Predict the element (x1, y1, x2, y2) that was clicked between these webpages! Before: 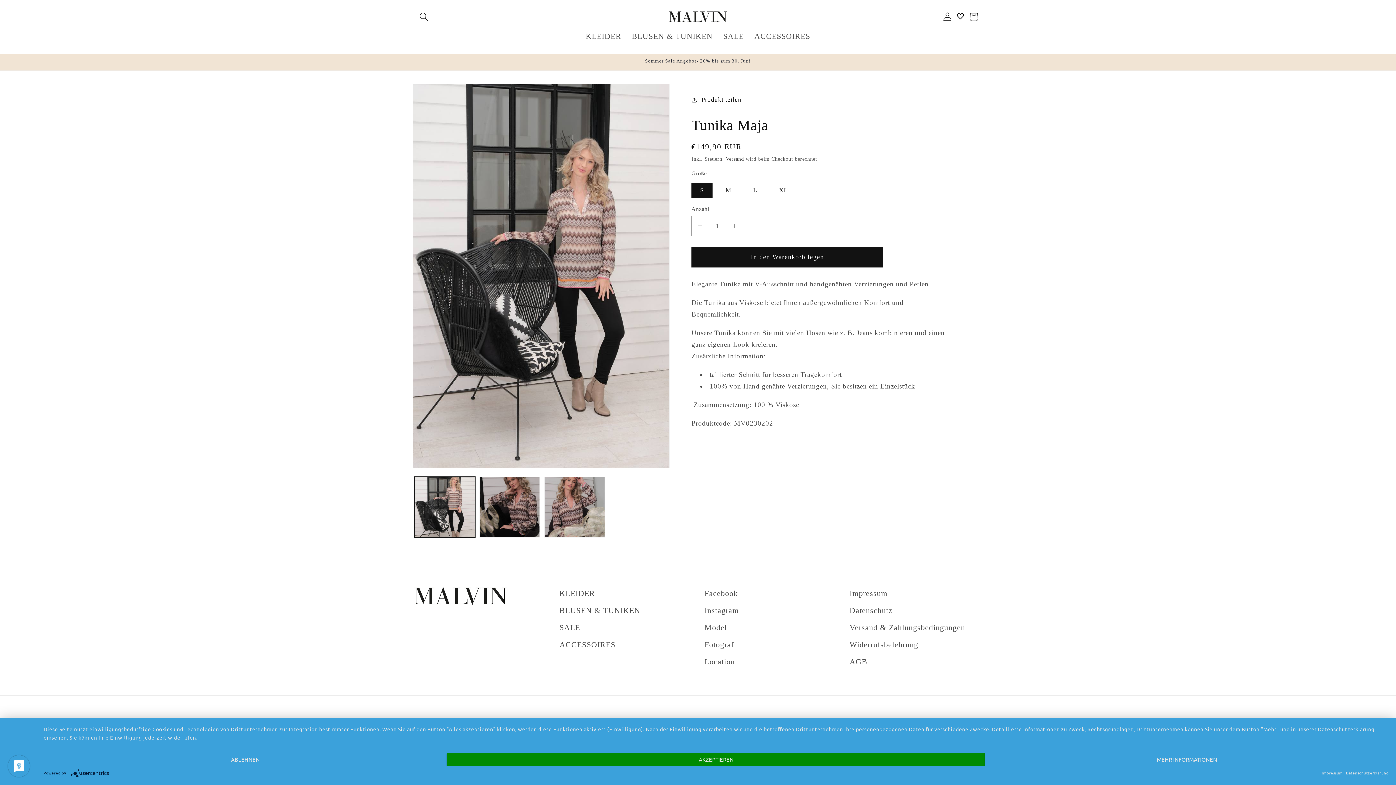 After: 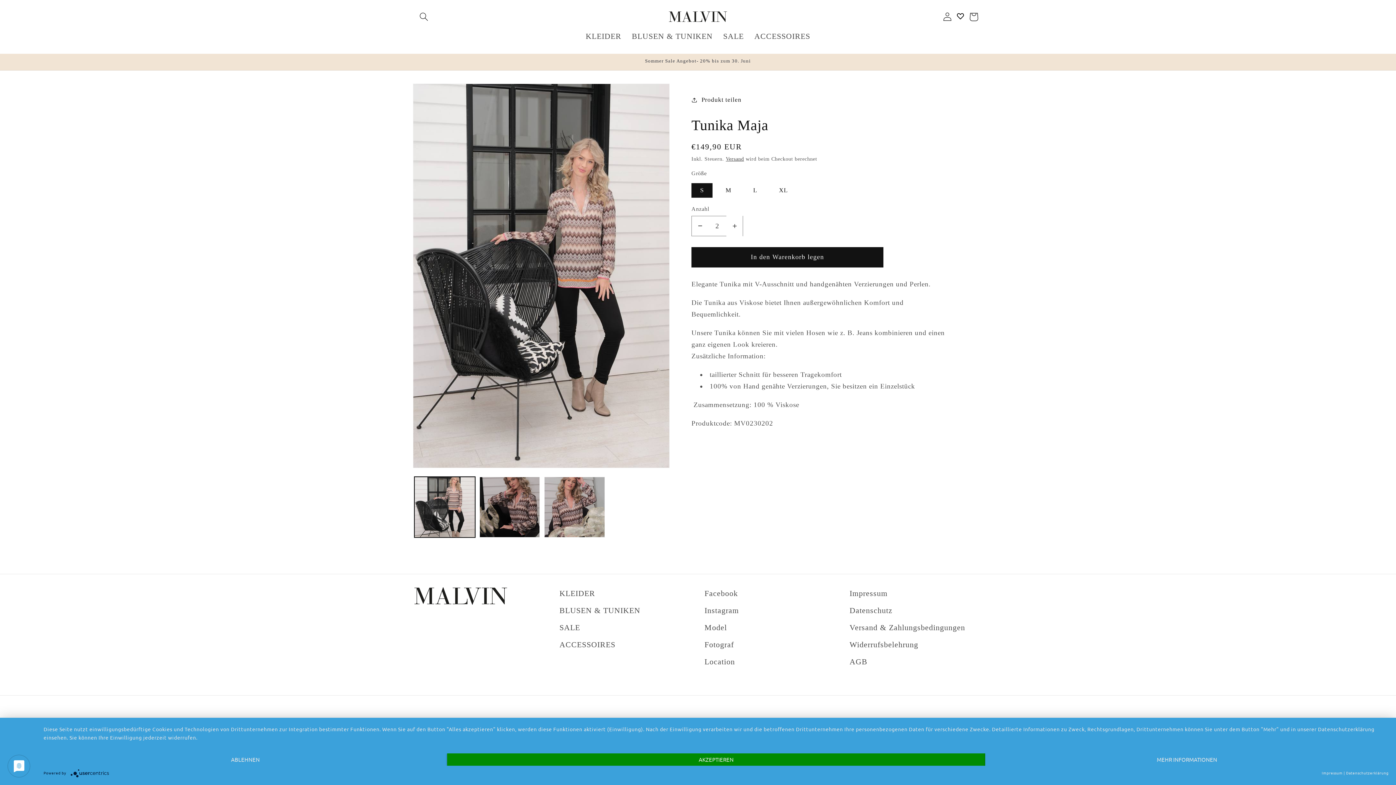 Action: label: Erhöhe die Menge für Tunika Maja bbox: (726, 215, 742, 236)